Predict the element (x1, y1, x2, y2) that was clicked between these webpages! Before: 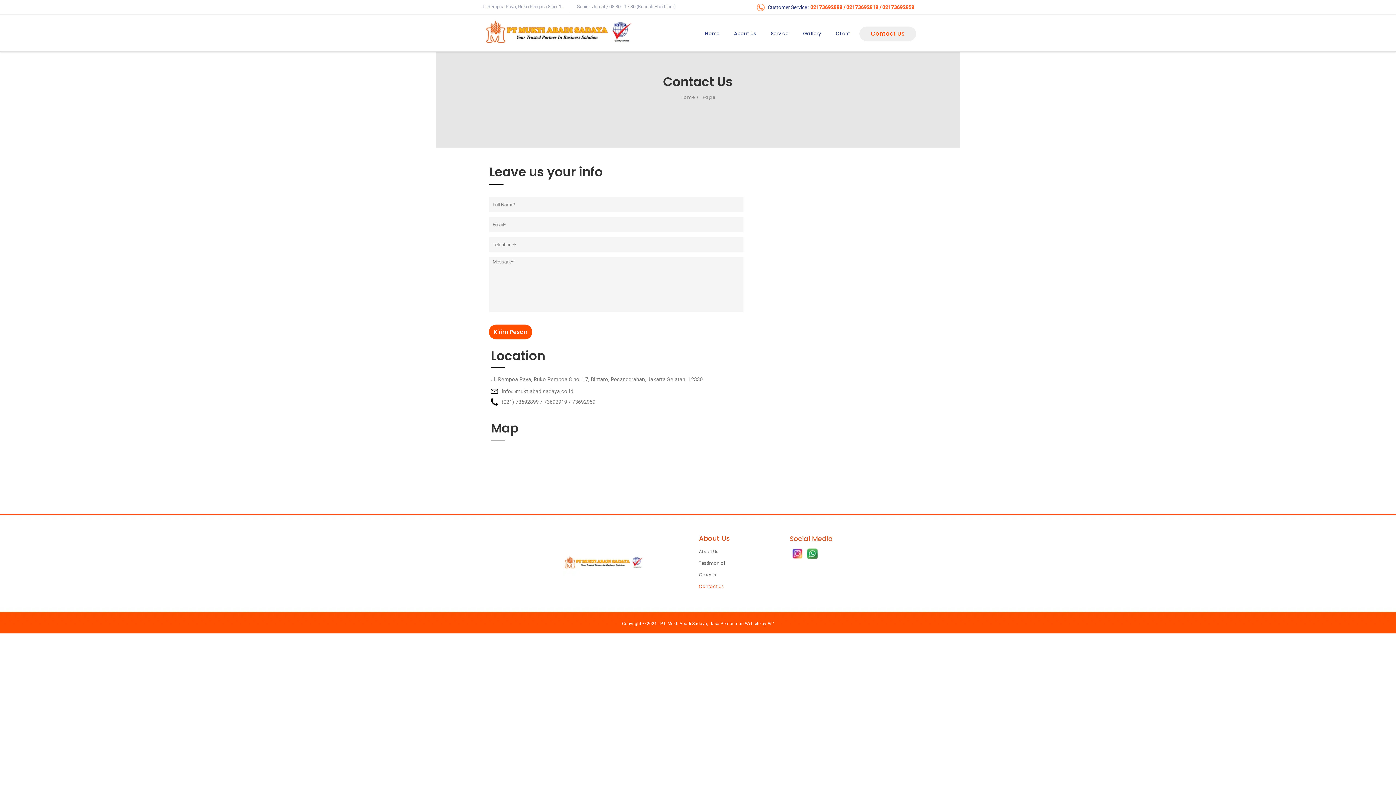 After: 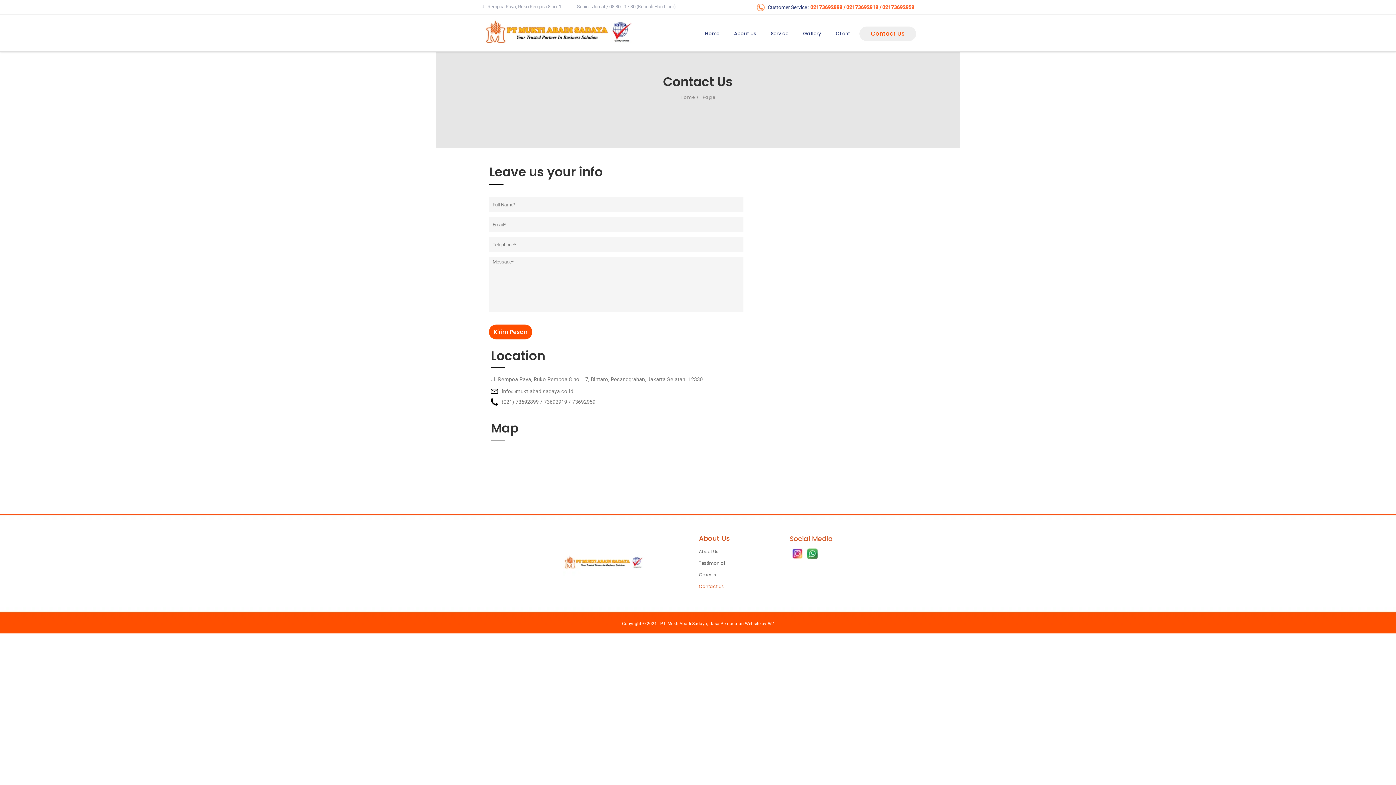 Action: bbox: (859, 26, 916, 41) label: Contact Us